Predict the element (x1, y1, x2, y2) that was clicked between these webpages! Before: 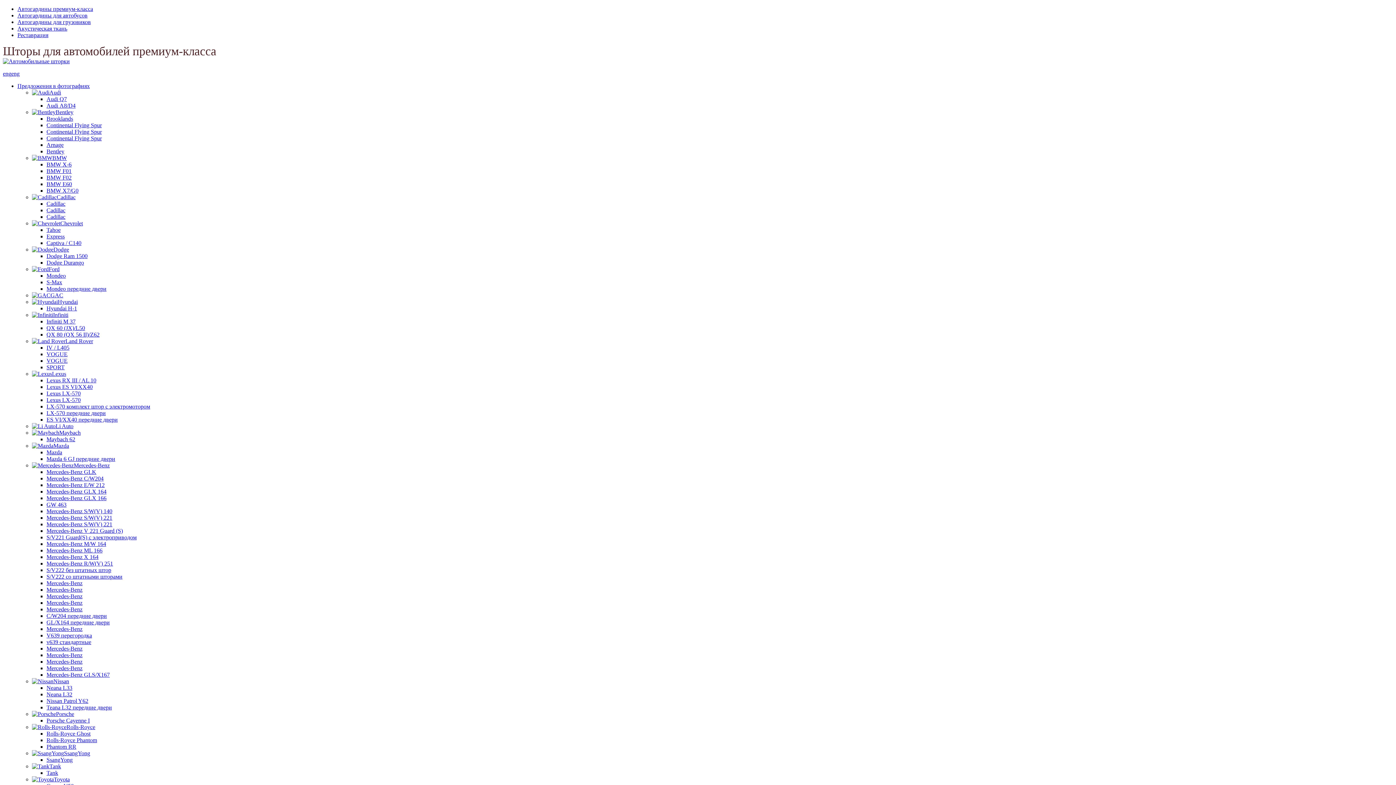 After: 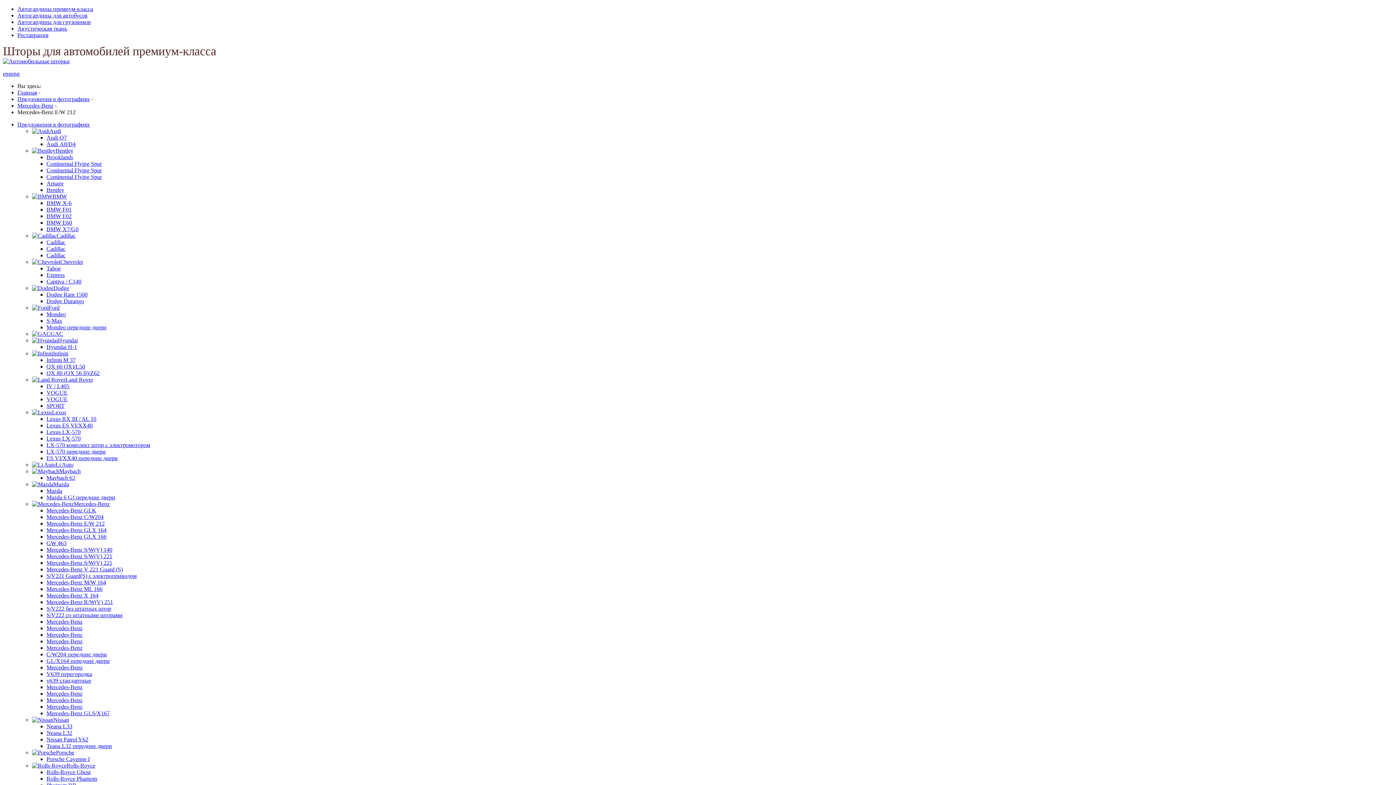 Action: label: Mercedes-Benz E/W 212 bbox: (46, 482, 104, 488)